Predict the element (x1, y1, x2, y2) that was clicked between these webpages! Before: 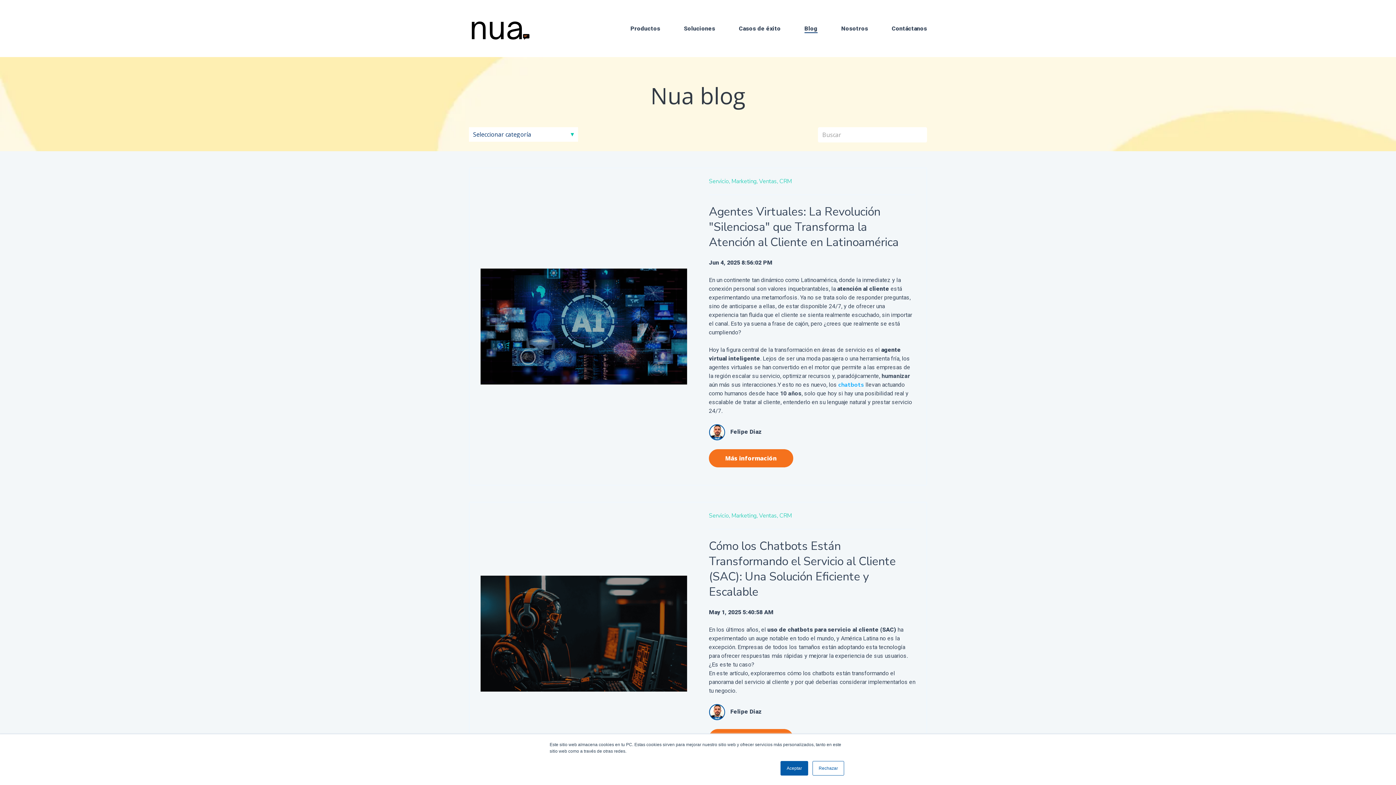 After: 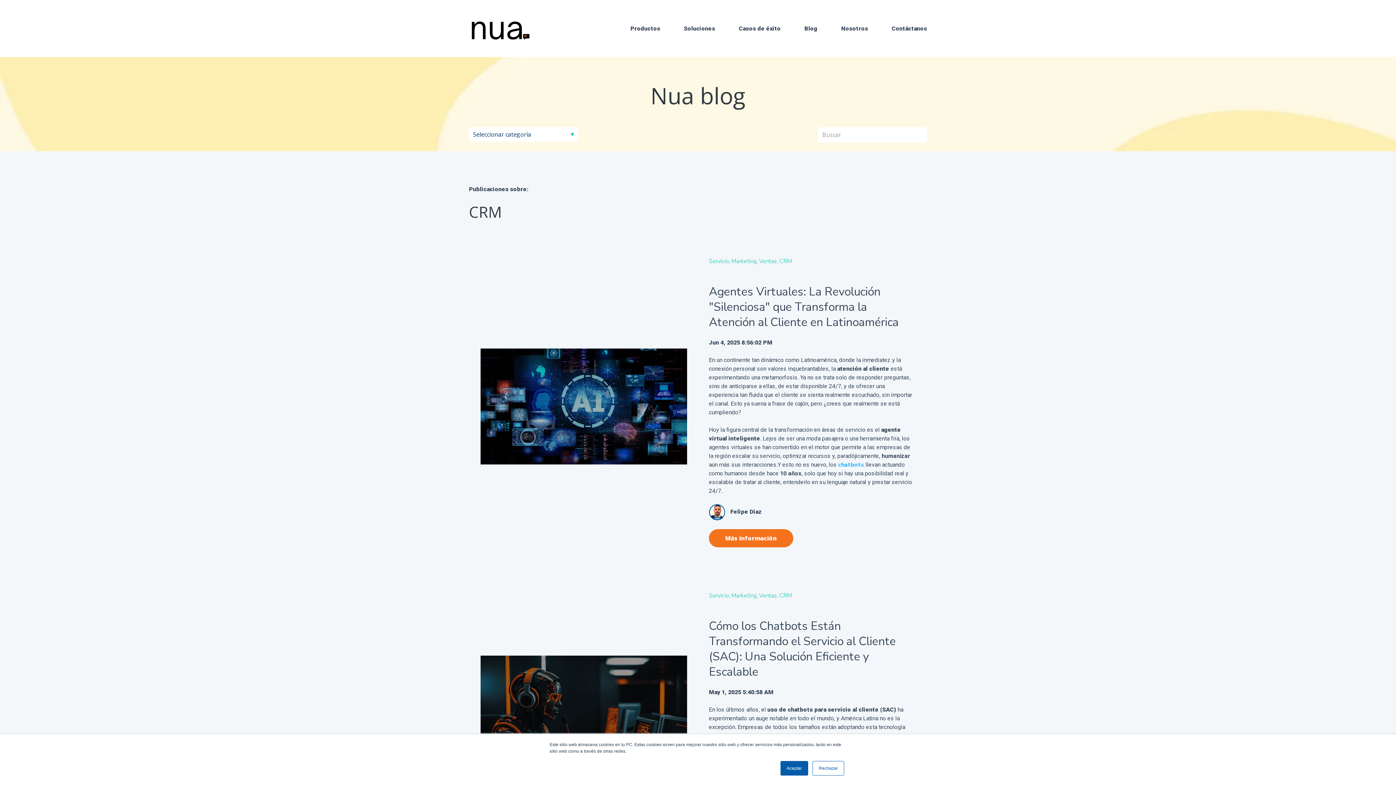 Action: bbox: (779, 177, 792, 185) label: CRM